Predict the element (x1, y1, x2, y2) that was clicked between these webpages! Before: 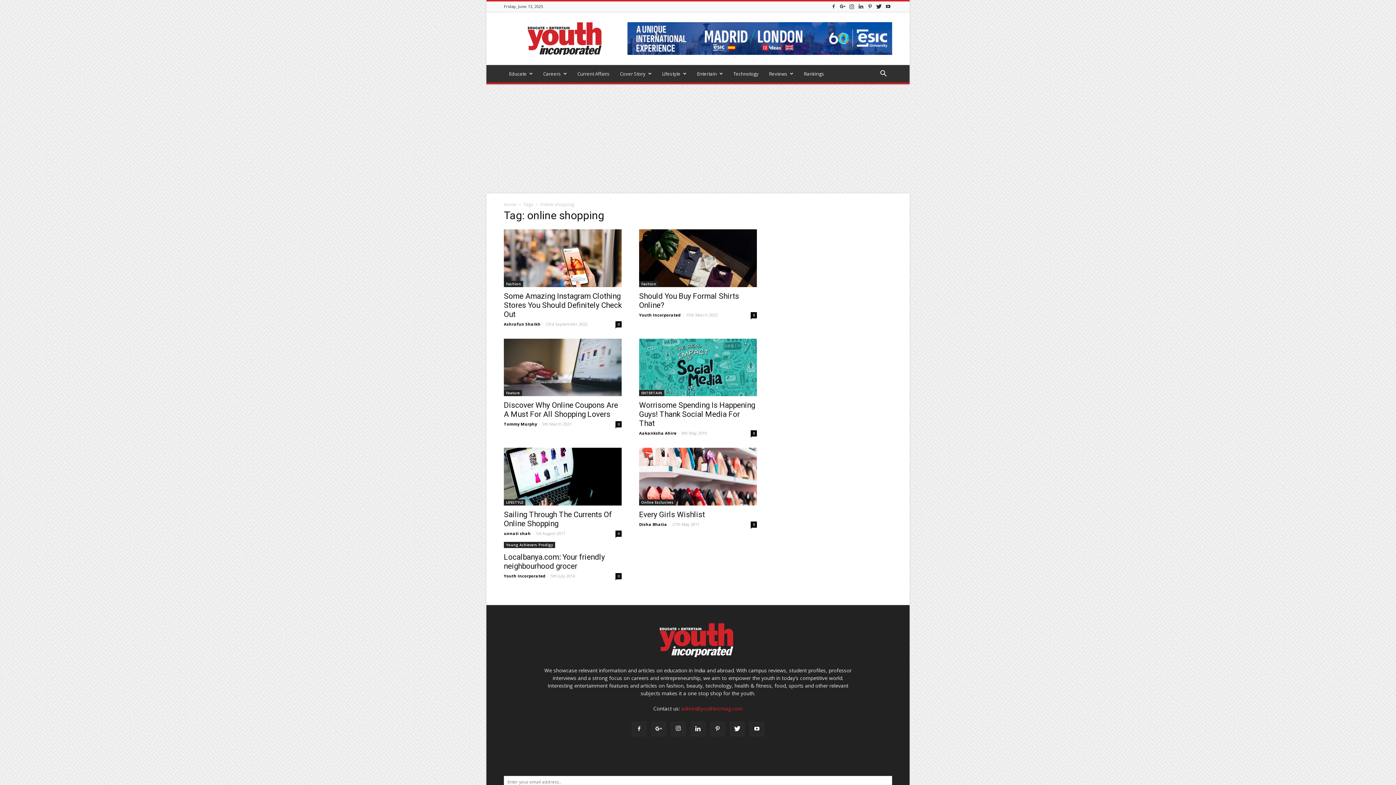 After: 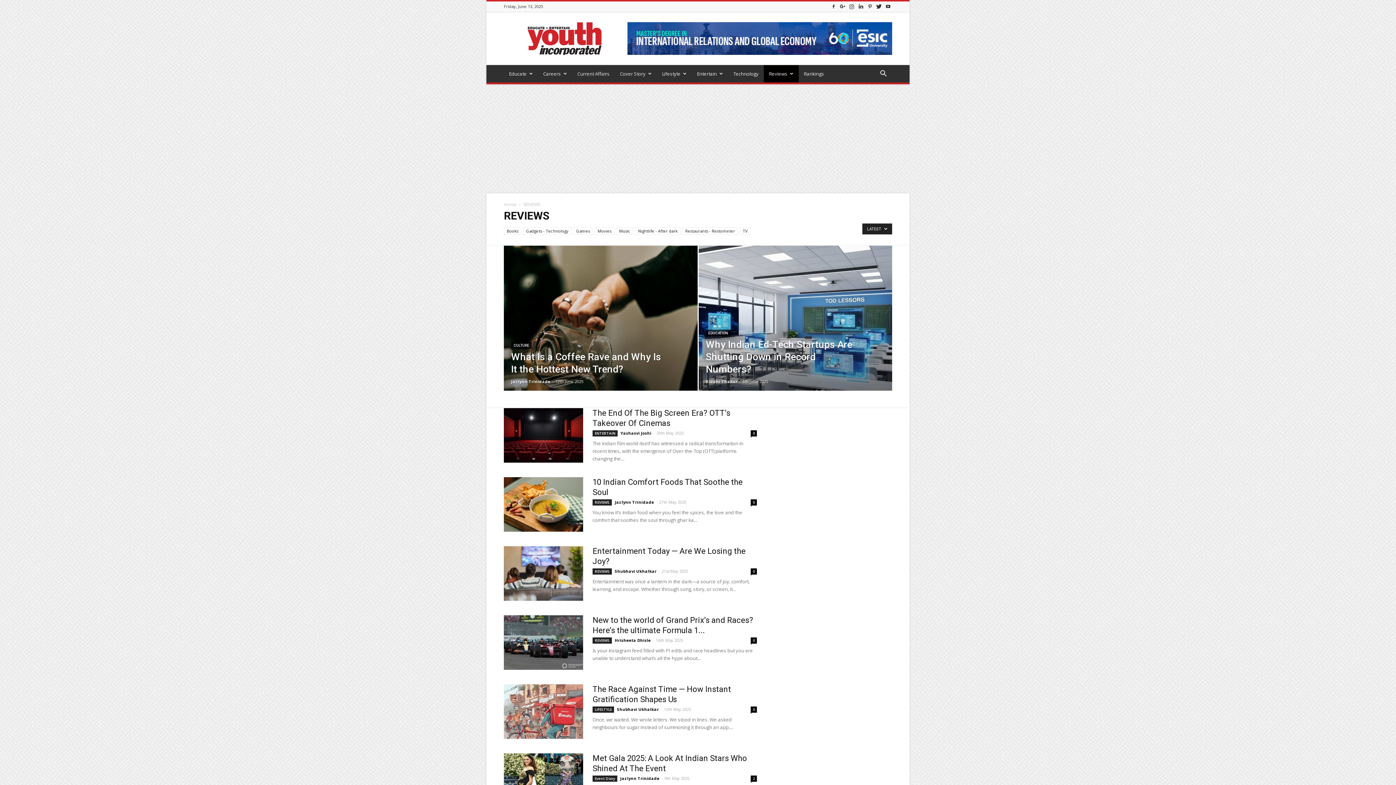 Action: bbox: (764, 65, 798, 82) label: Reviews